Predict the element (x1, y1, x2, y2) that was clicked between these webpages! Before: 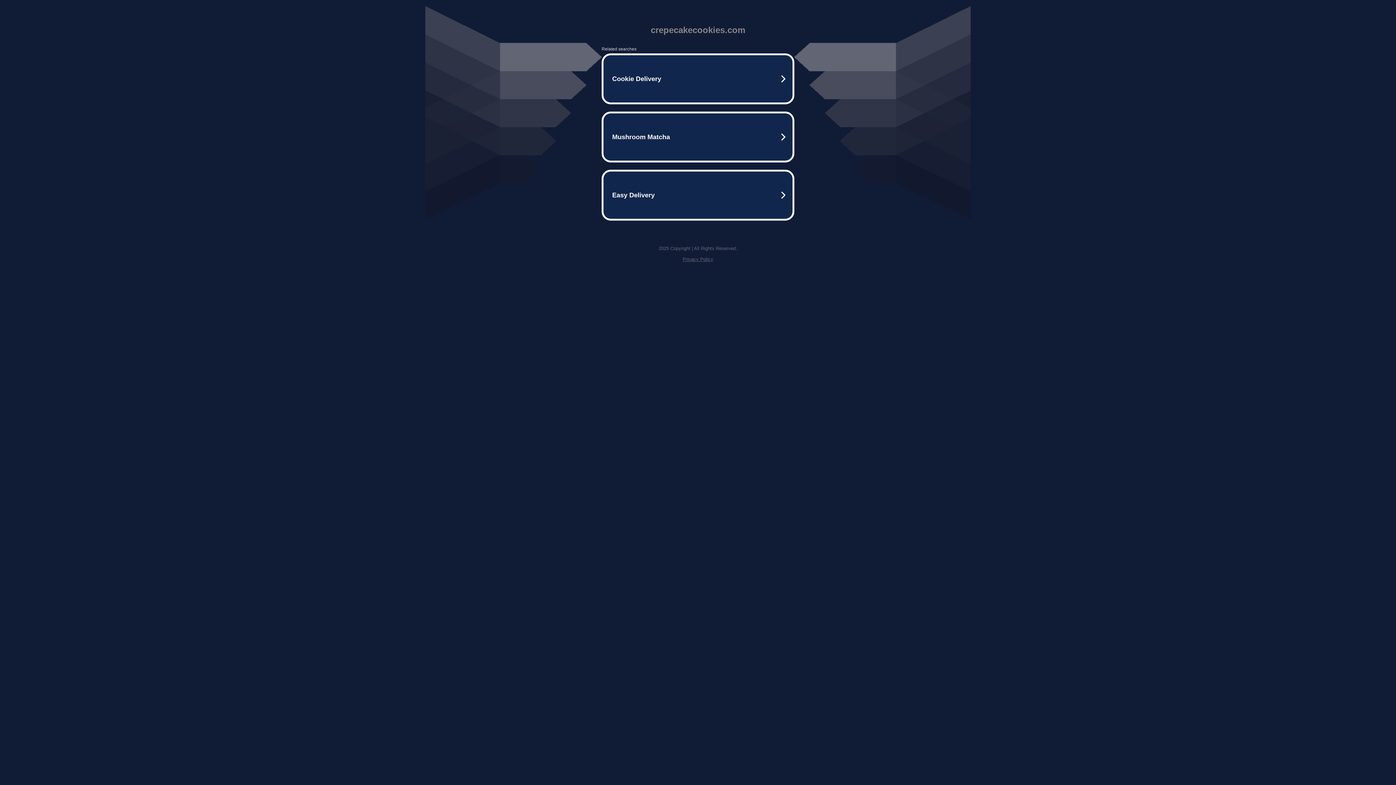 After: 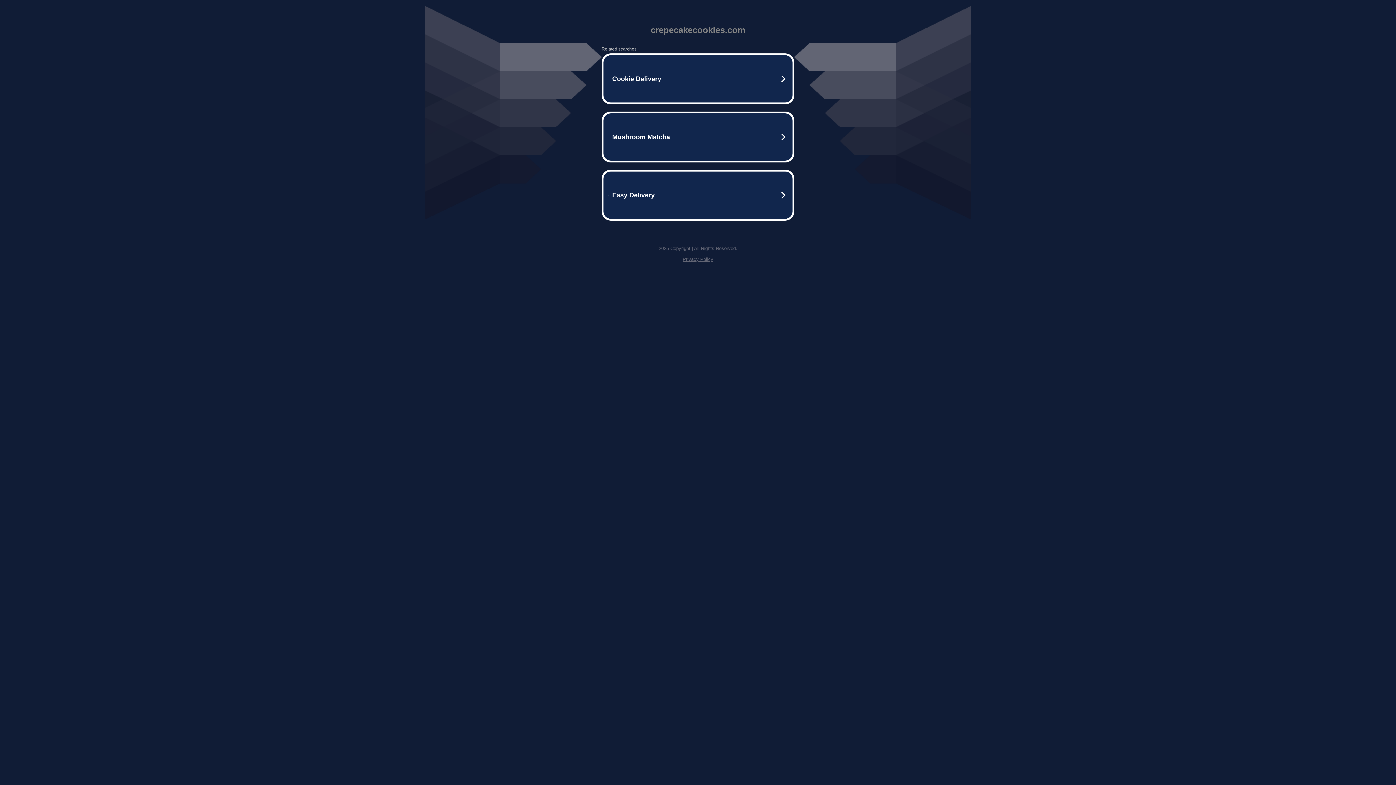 Action: bbox: (682, 256, 713, 262) label: Privacy Policy